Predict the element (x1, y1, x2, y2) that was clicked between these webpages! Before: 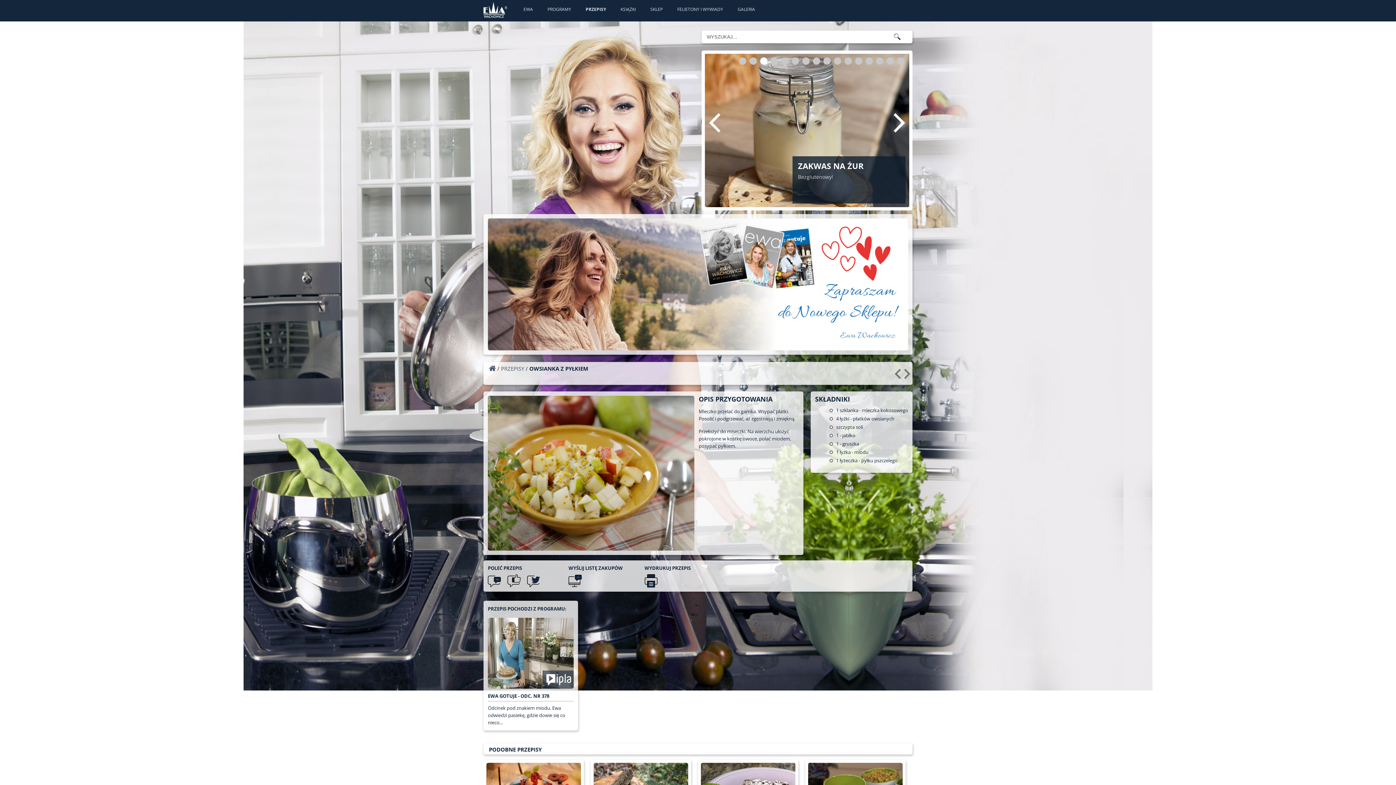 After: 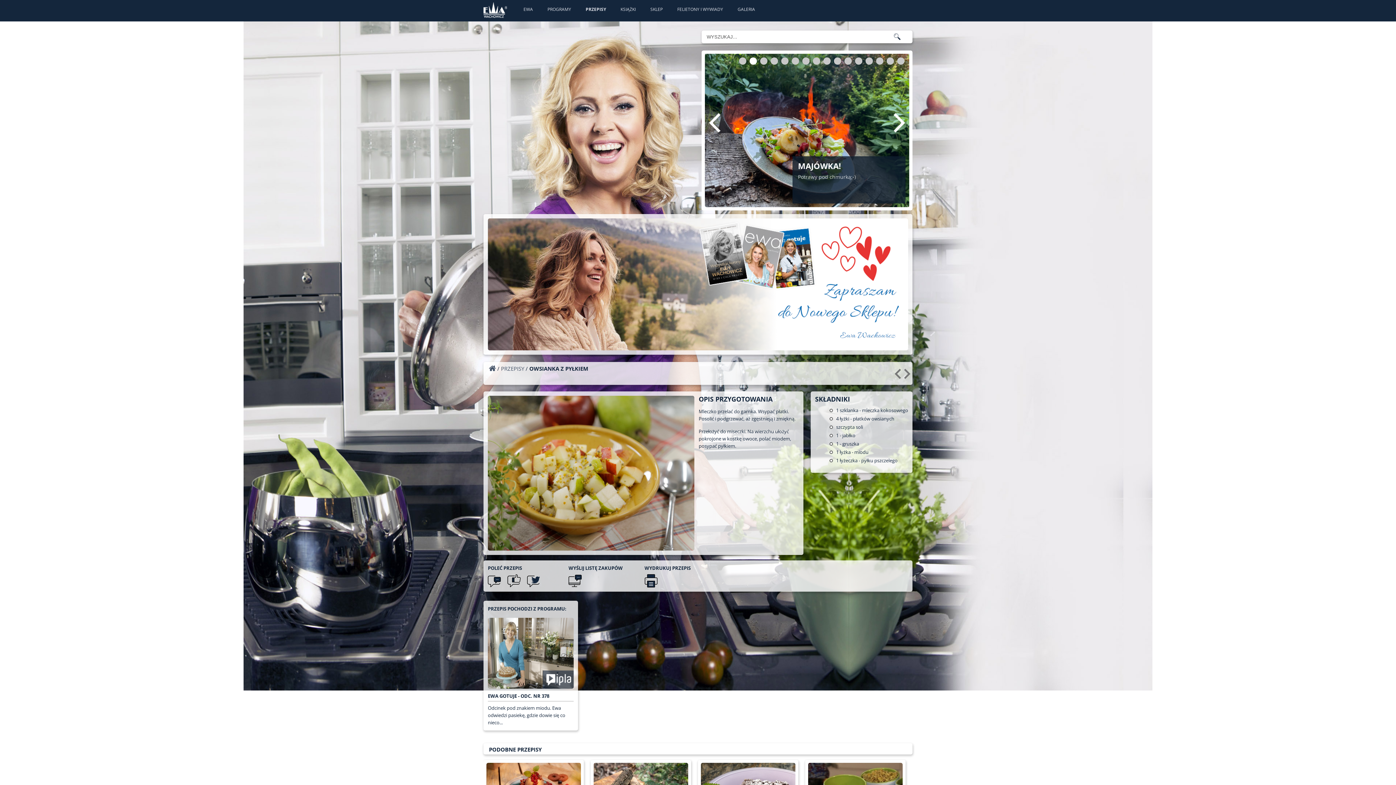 Action: label: 2 bbox: (749, 57, 757, 64)